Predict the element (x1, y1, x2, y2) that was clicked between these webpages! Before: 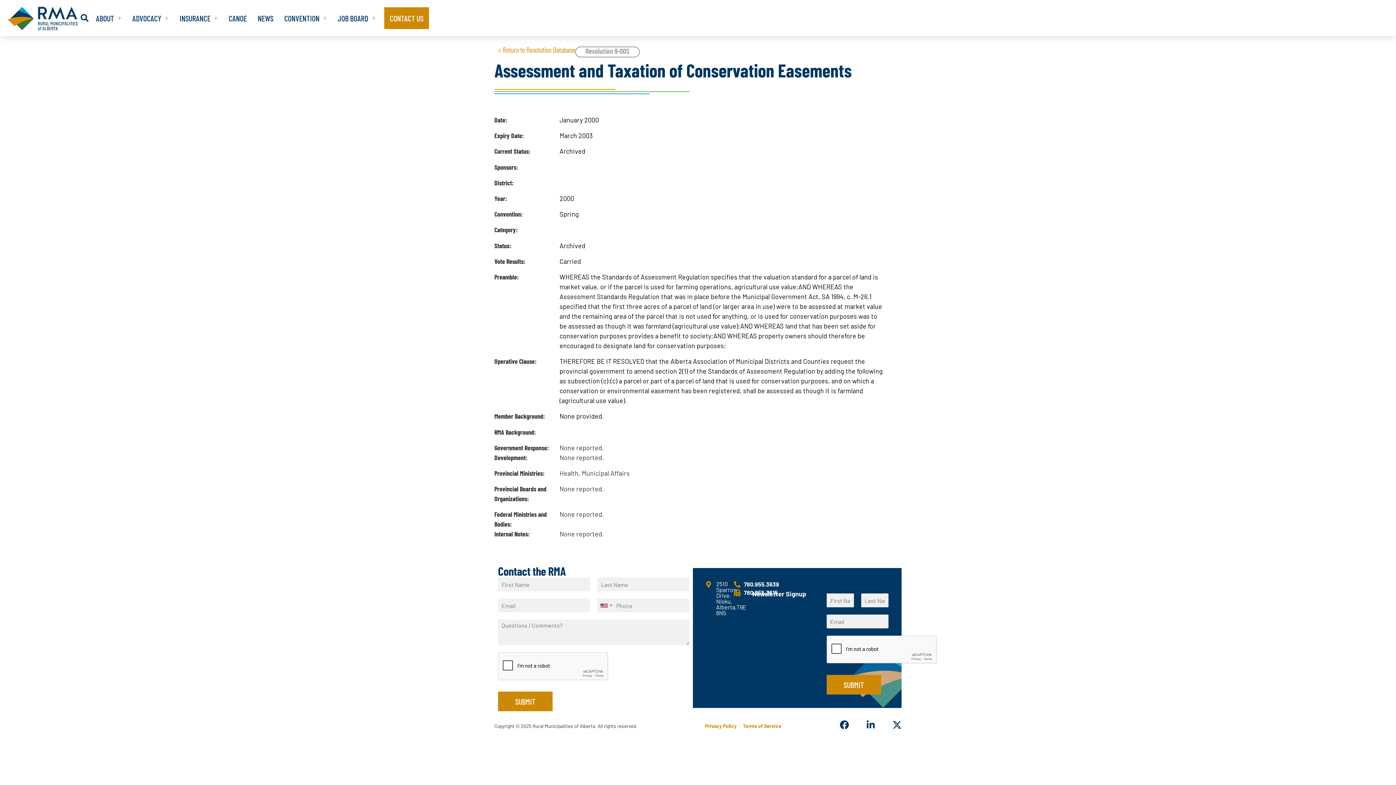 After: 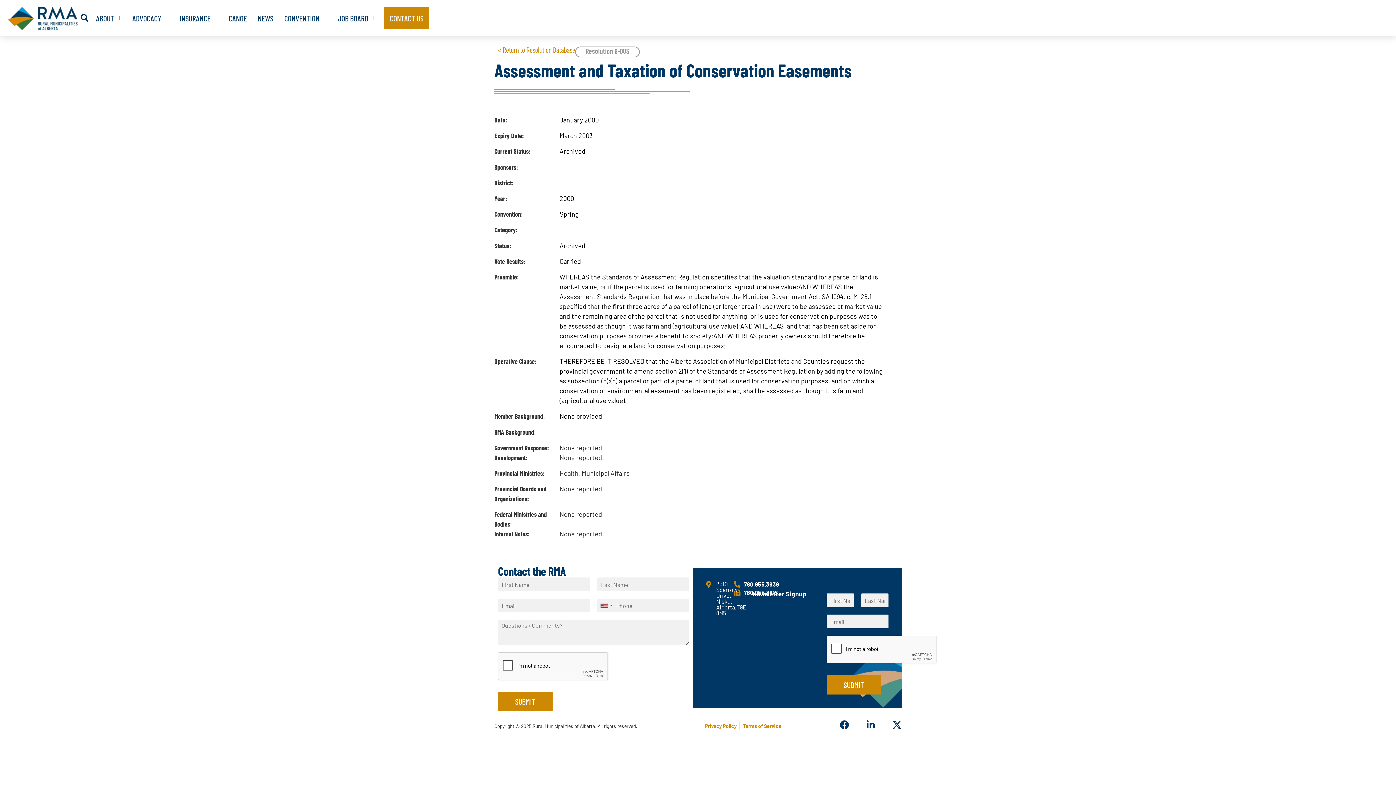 Action: label: 780.955.3615 bbox: (734, 589, 752, 596)